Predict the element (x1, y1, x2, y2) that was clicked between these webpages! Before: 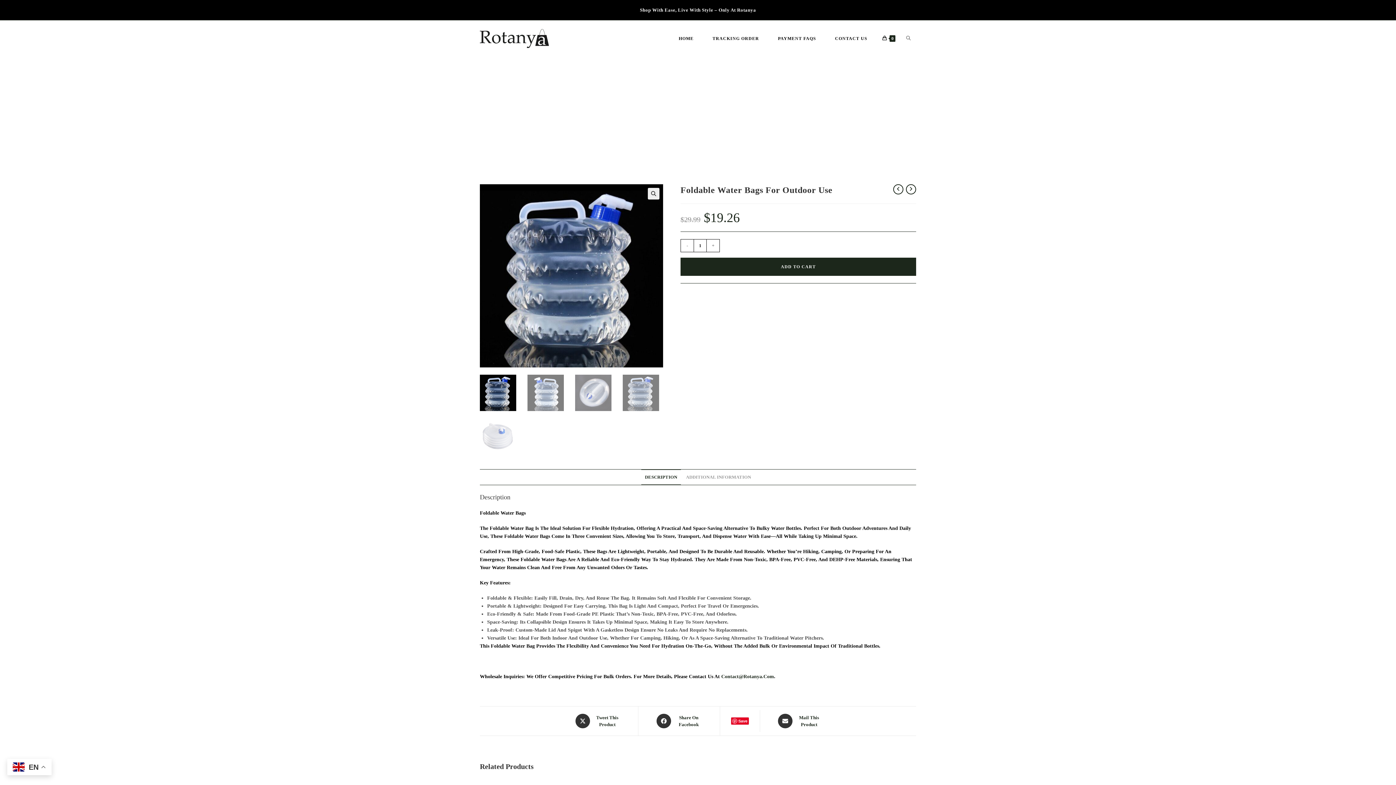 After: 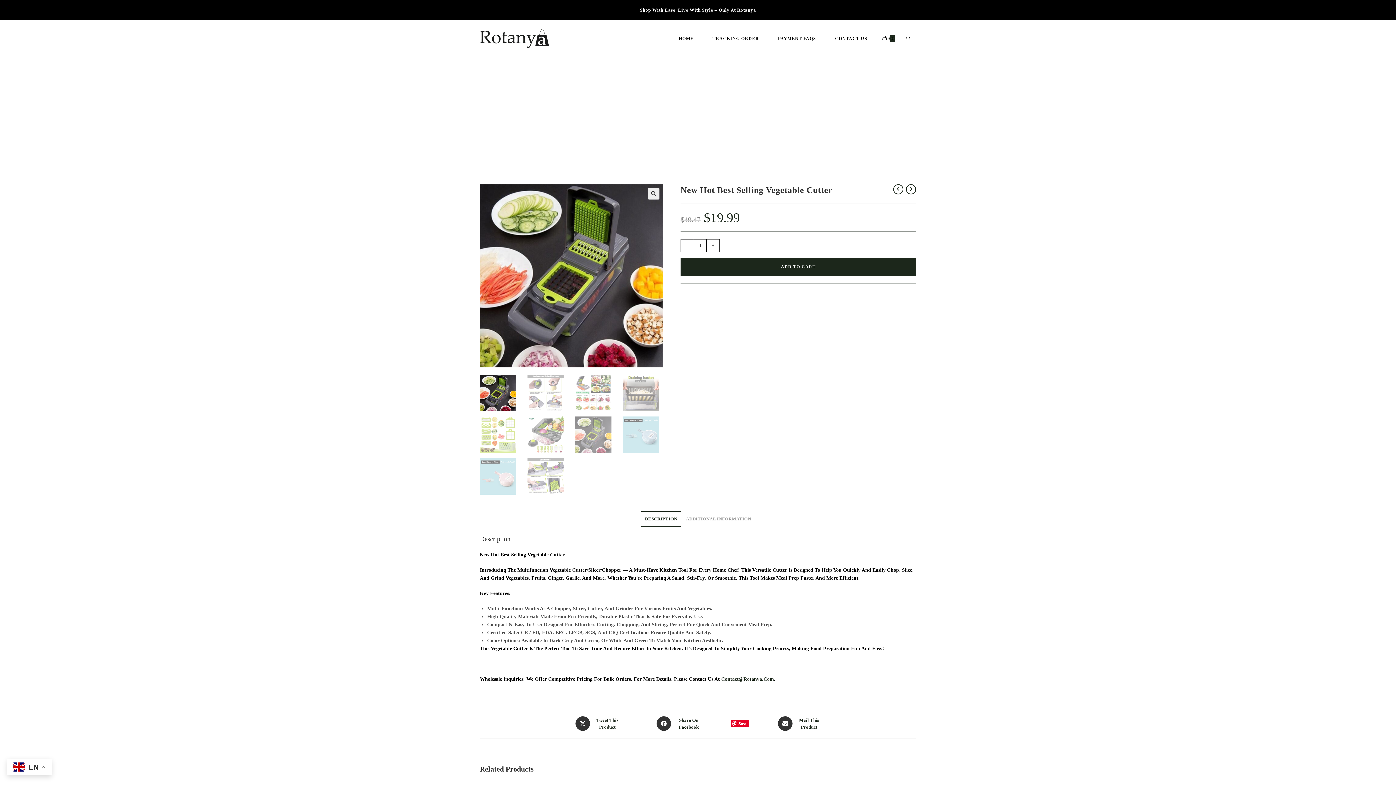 Action: label: View previous product bbox: (893, 184, 903, 194)